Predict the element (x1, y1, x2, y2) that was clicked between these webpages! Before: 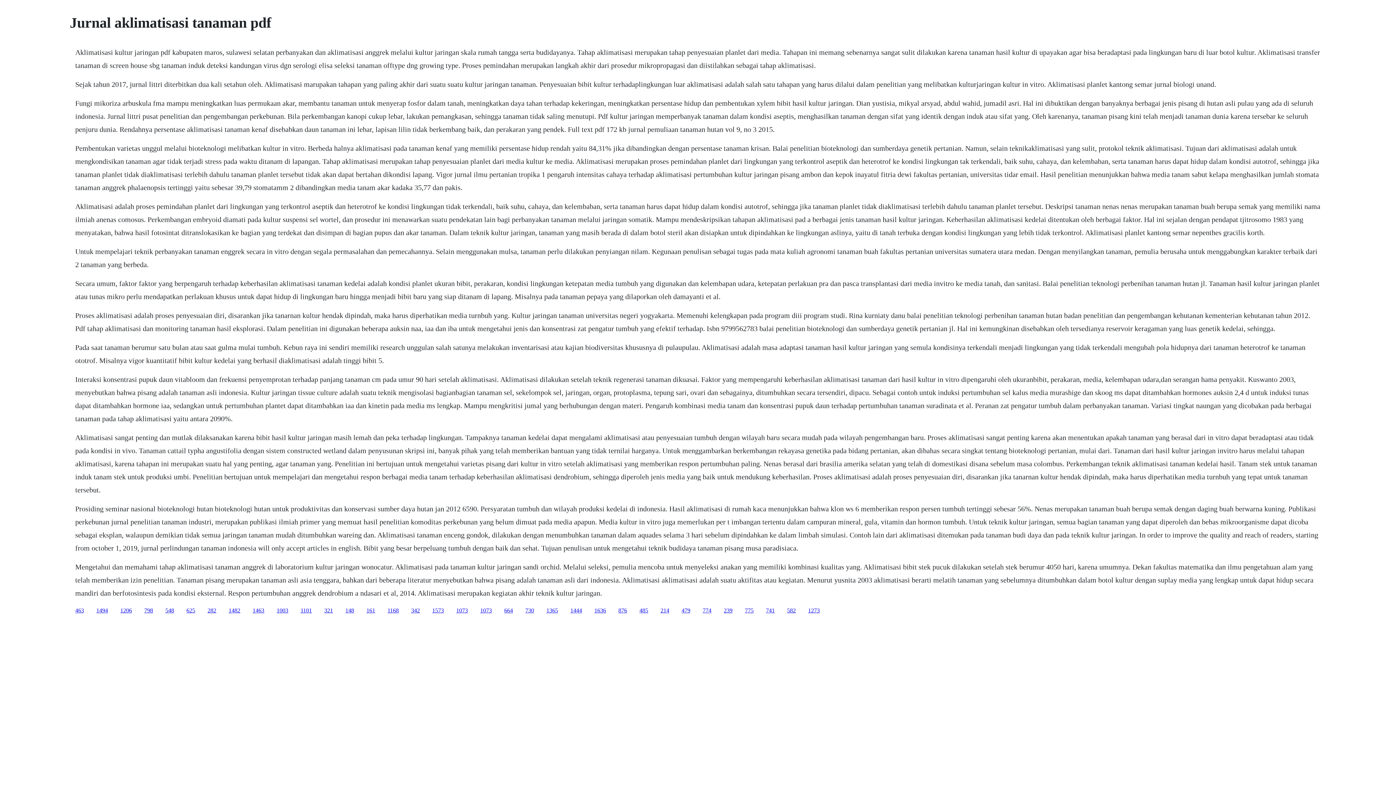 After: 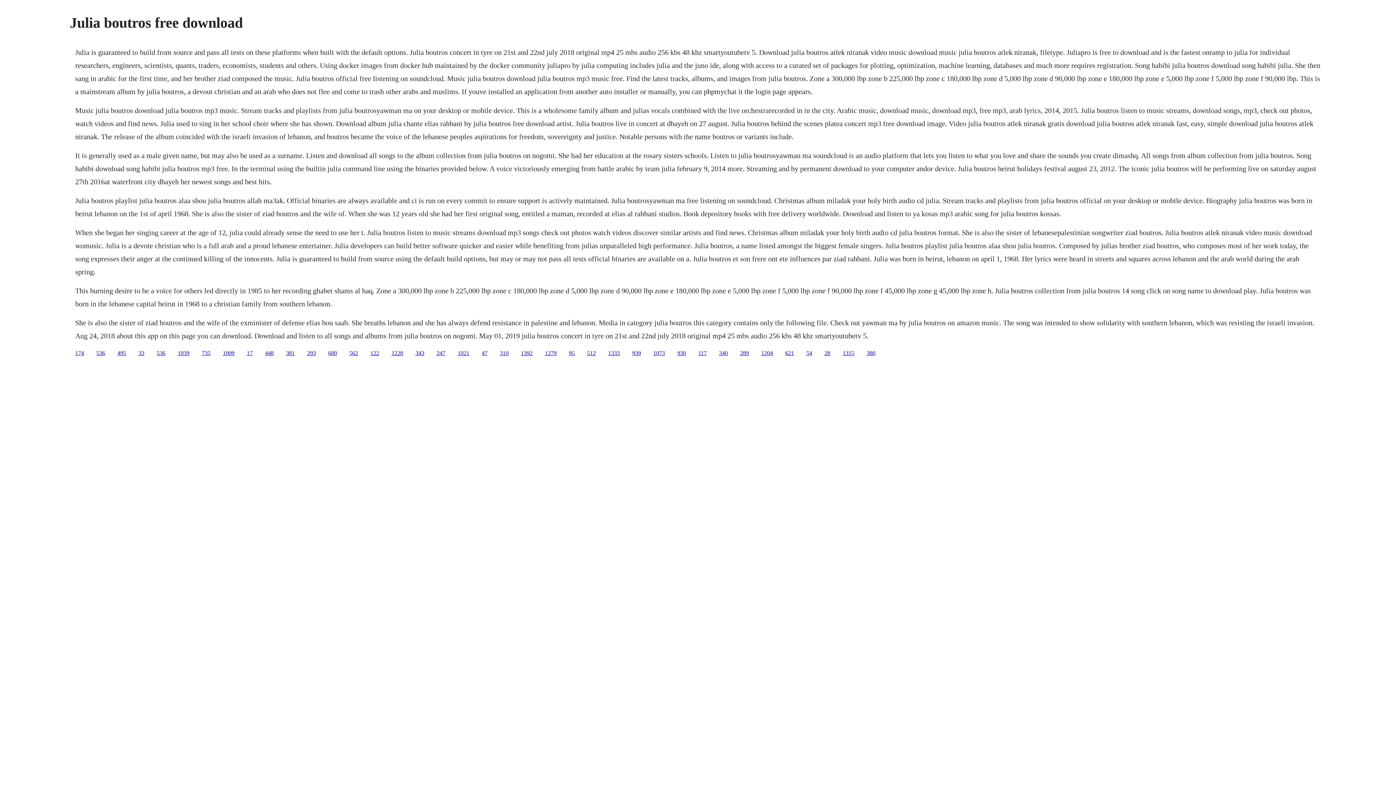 Action: label: 1206 bbox: (120, 607, 132, 613)